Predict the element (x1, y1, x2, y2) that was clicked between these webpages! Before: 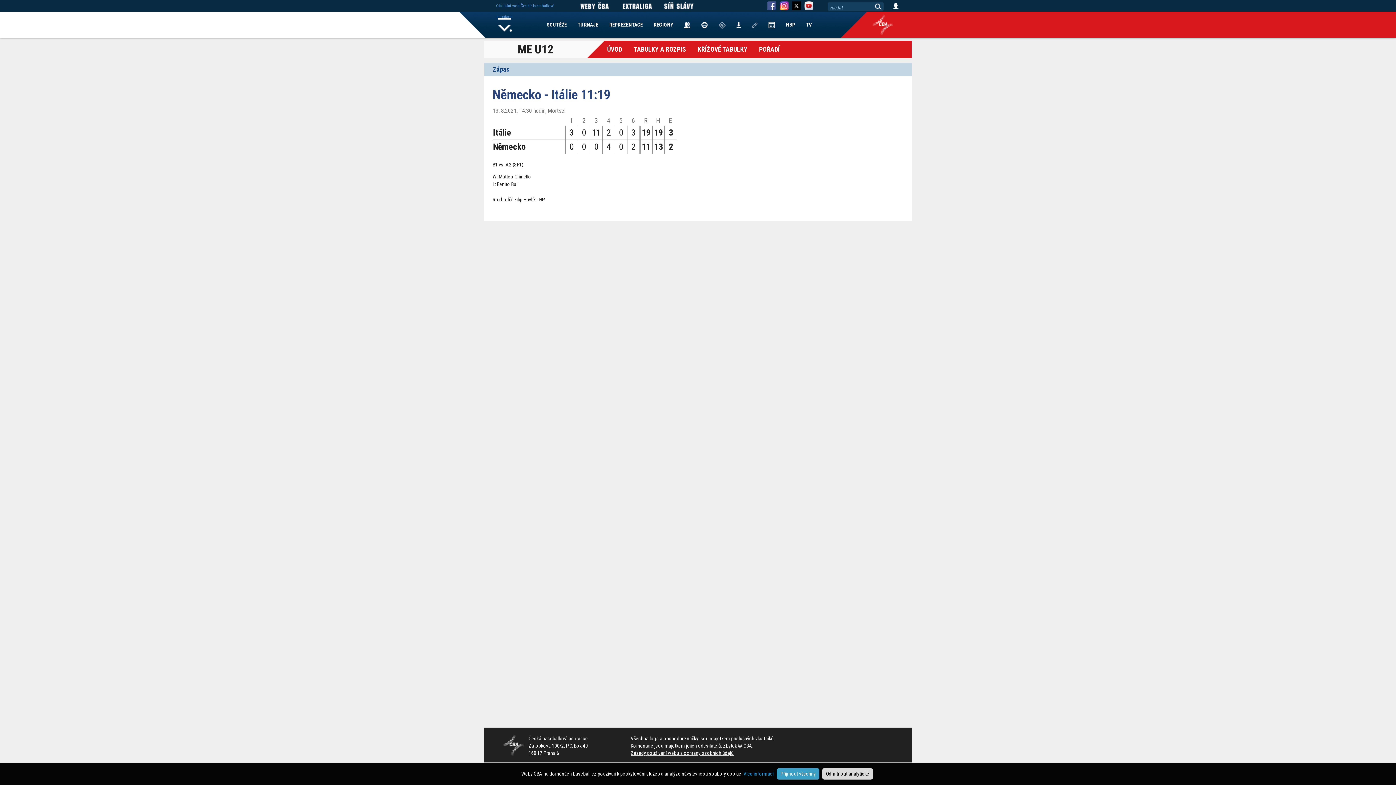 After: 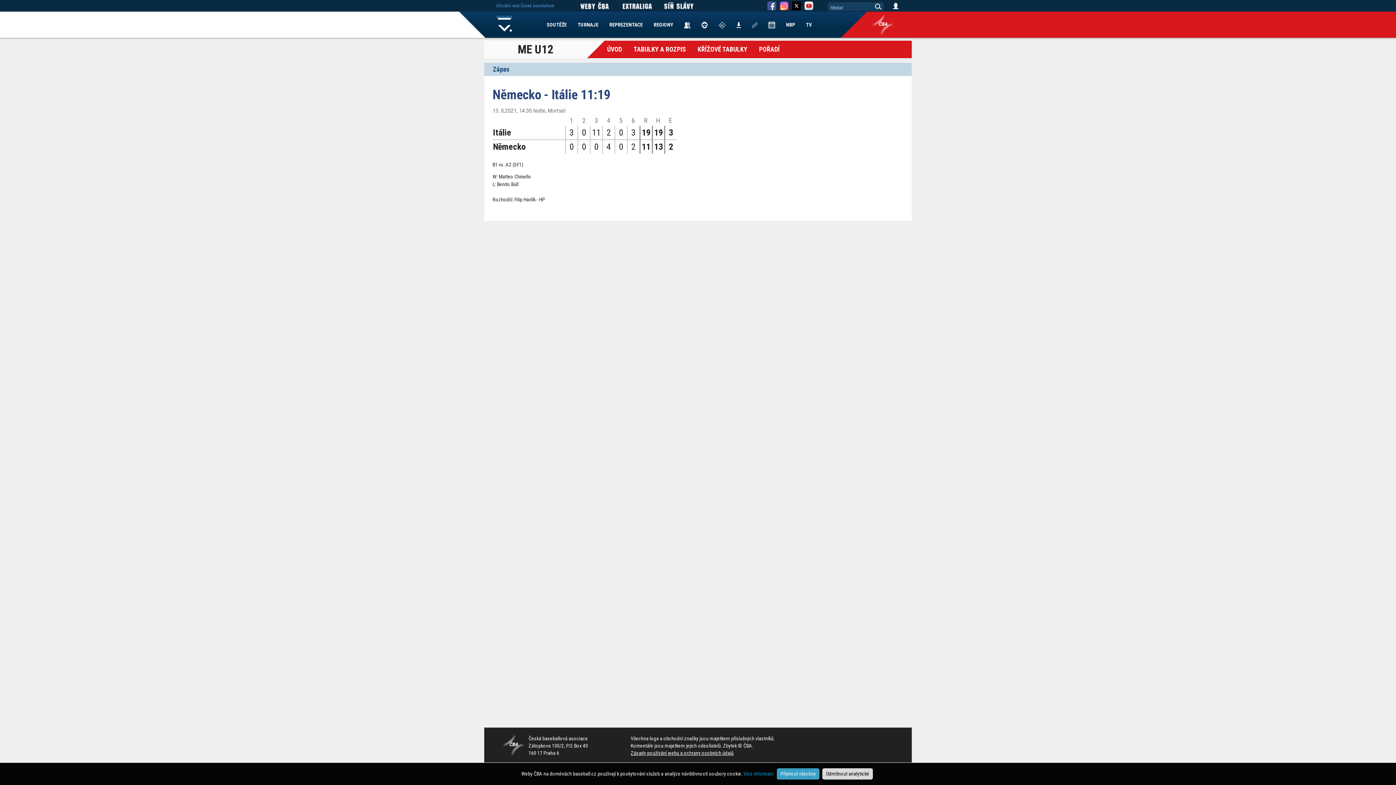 Action: bbox: (804, 2, 813, 8)